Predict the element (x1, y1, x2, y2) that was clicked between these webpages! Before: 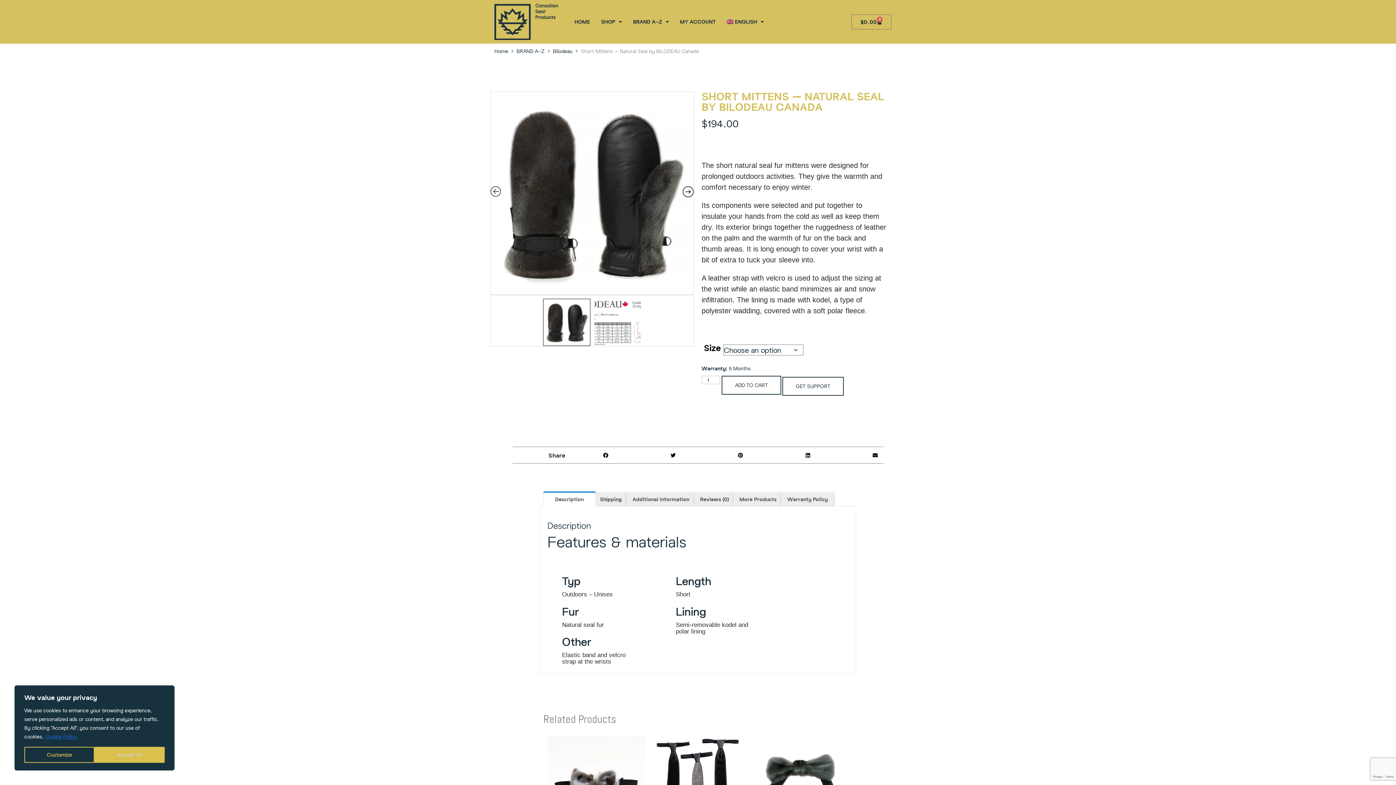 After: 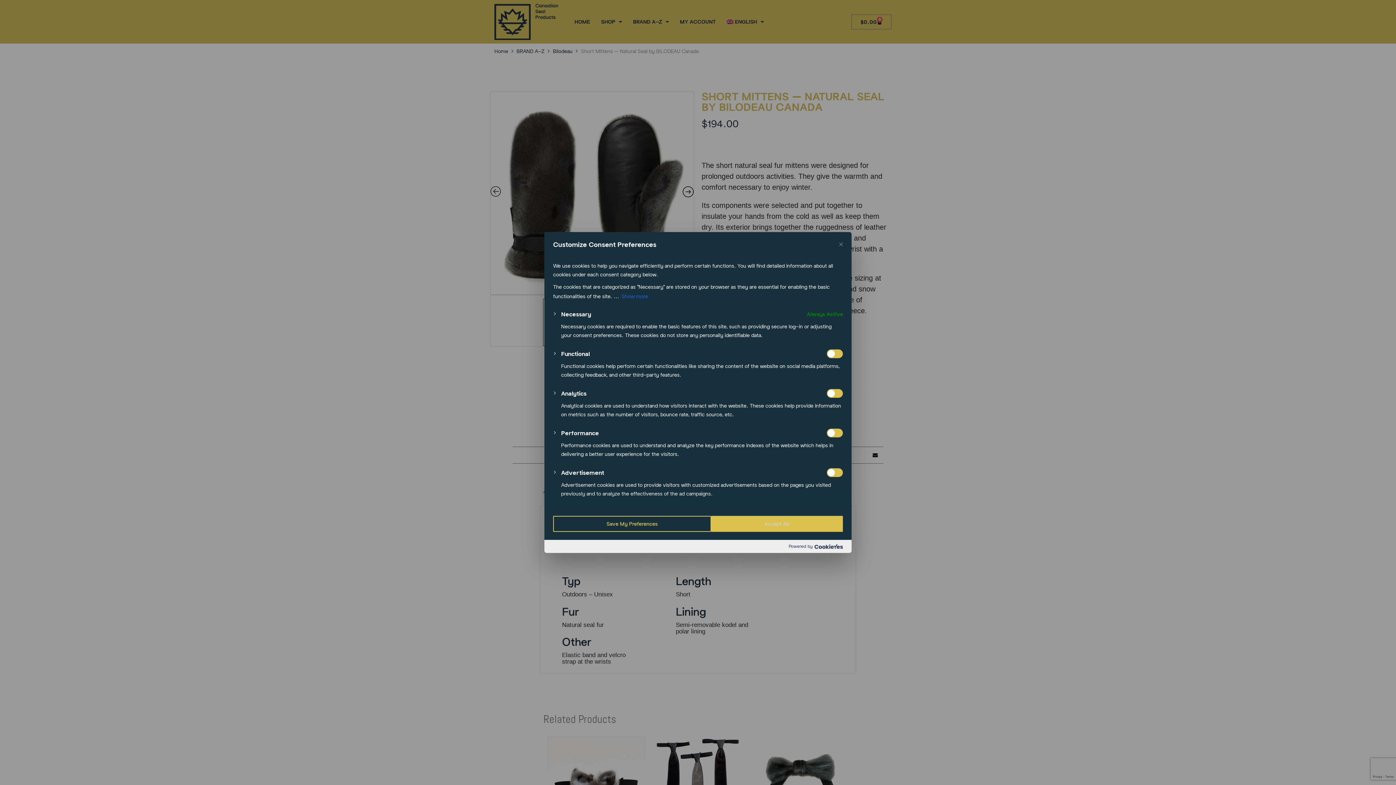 Action: bbox: (24, 747, 94, 763) label: Customize